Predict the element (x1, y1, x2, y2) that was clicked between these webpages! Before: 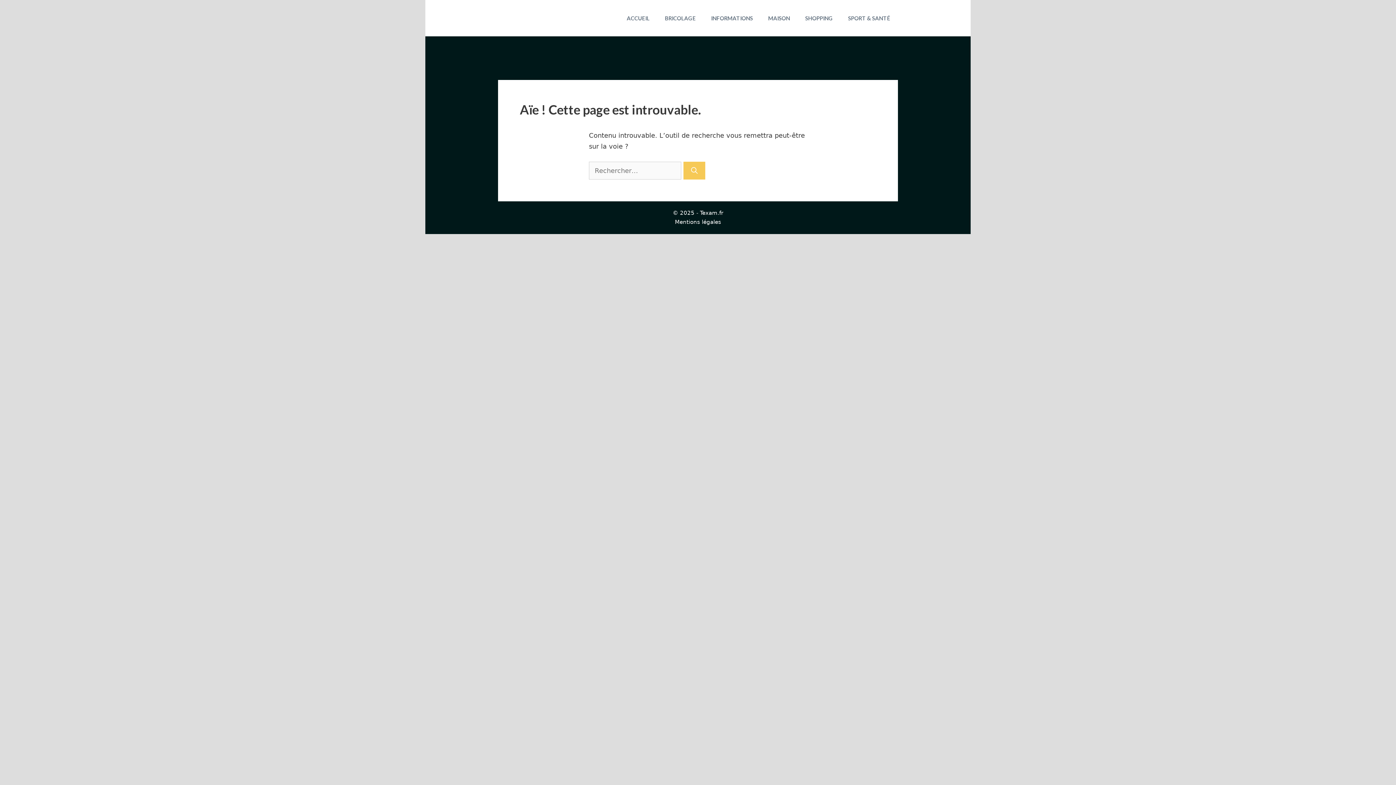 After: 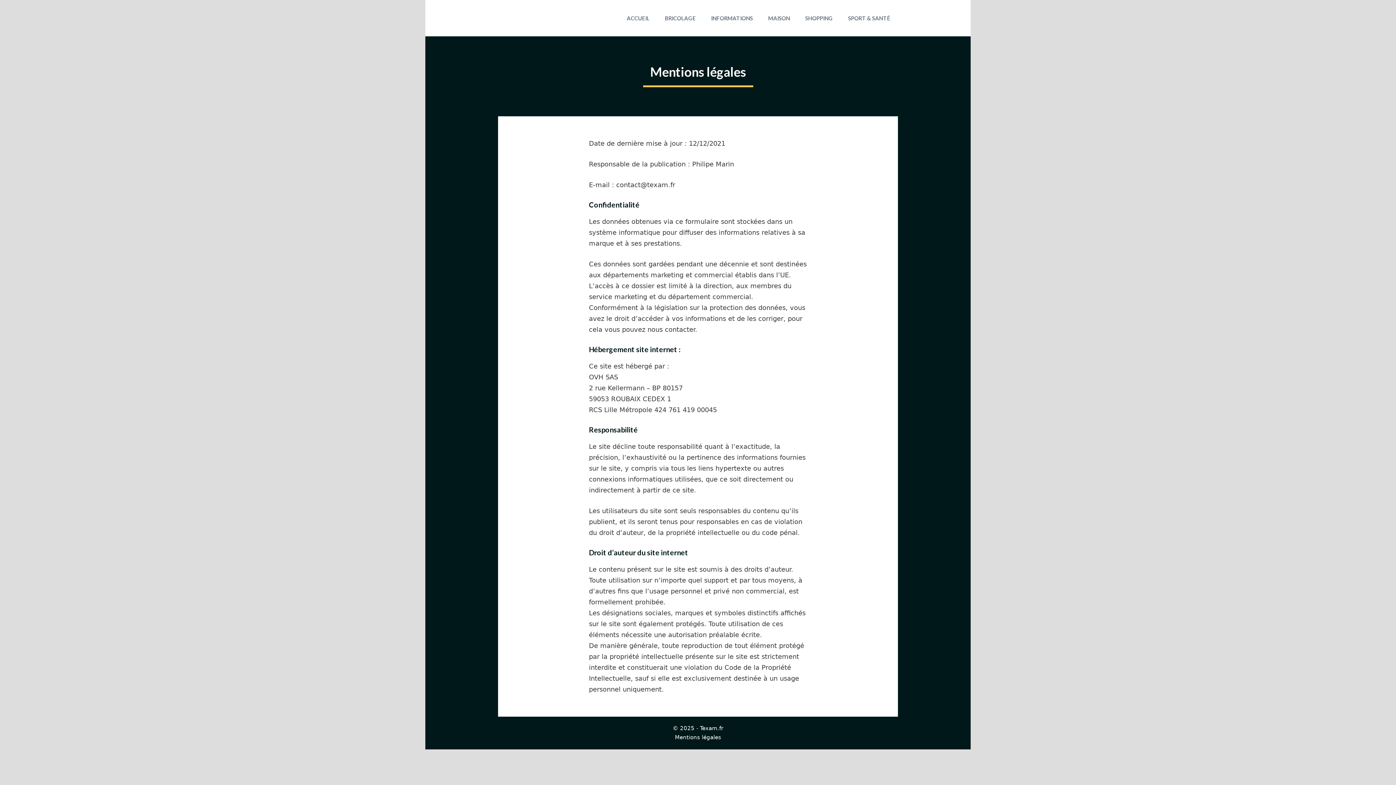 Action: bbox: (675, 218, 721, 225) label: Mentions légales